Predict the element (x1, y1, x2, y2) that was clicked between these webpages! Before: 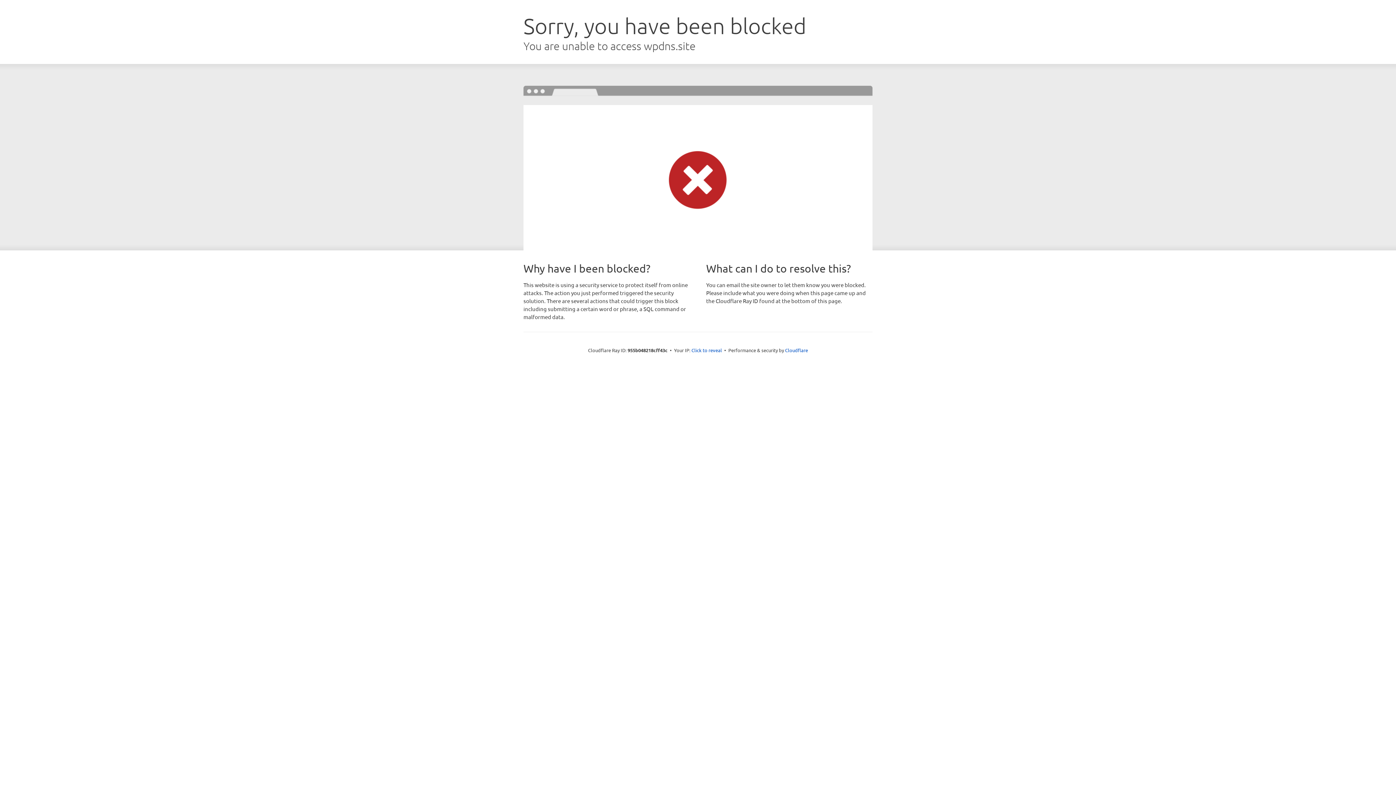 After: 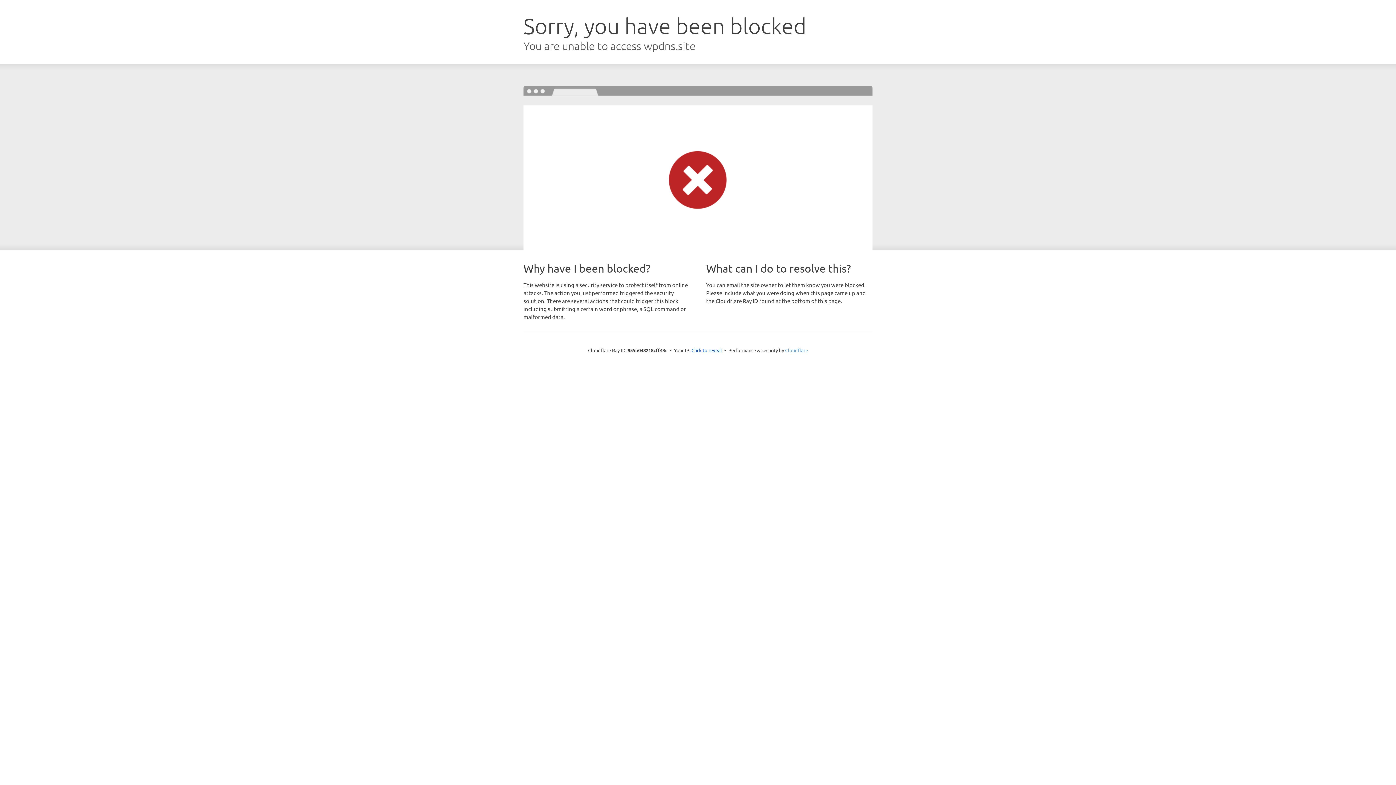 Action: label: Cloudflare bbox: (785, 347, 808, 353)